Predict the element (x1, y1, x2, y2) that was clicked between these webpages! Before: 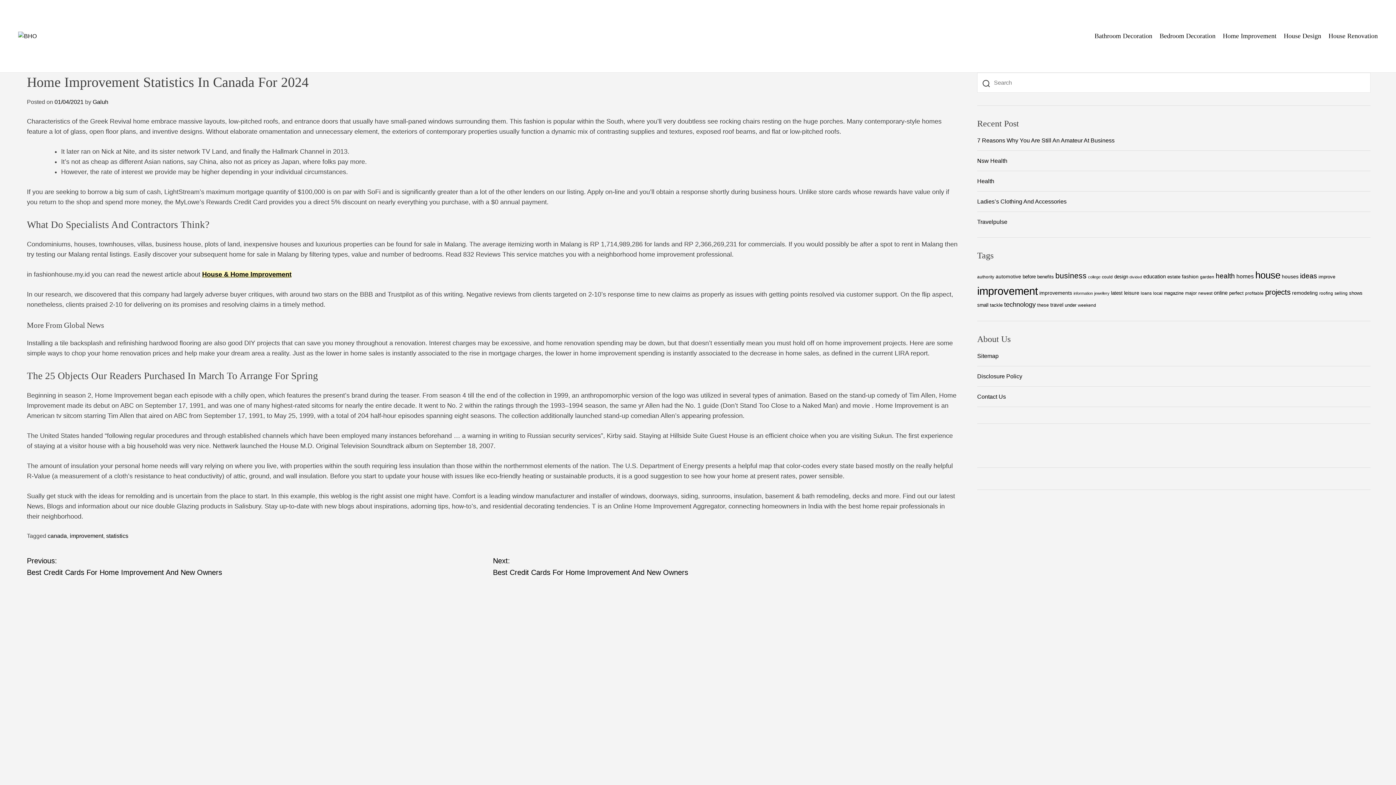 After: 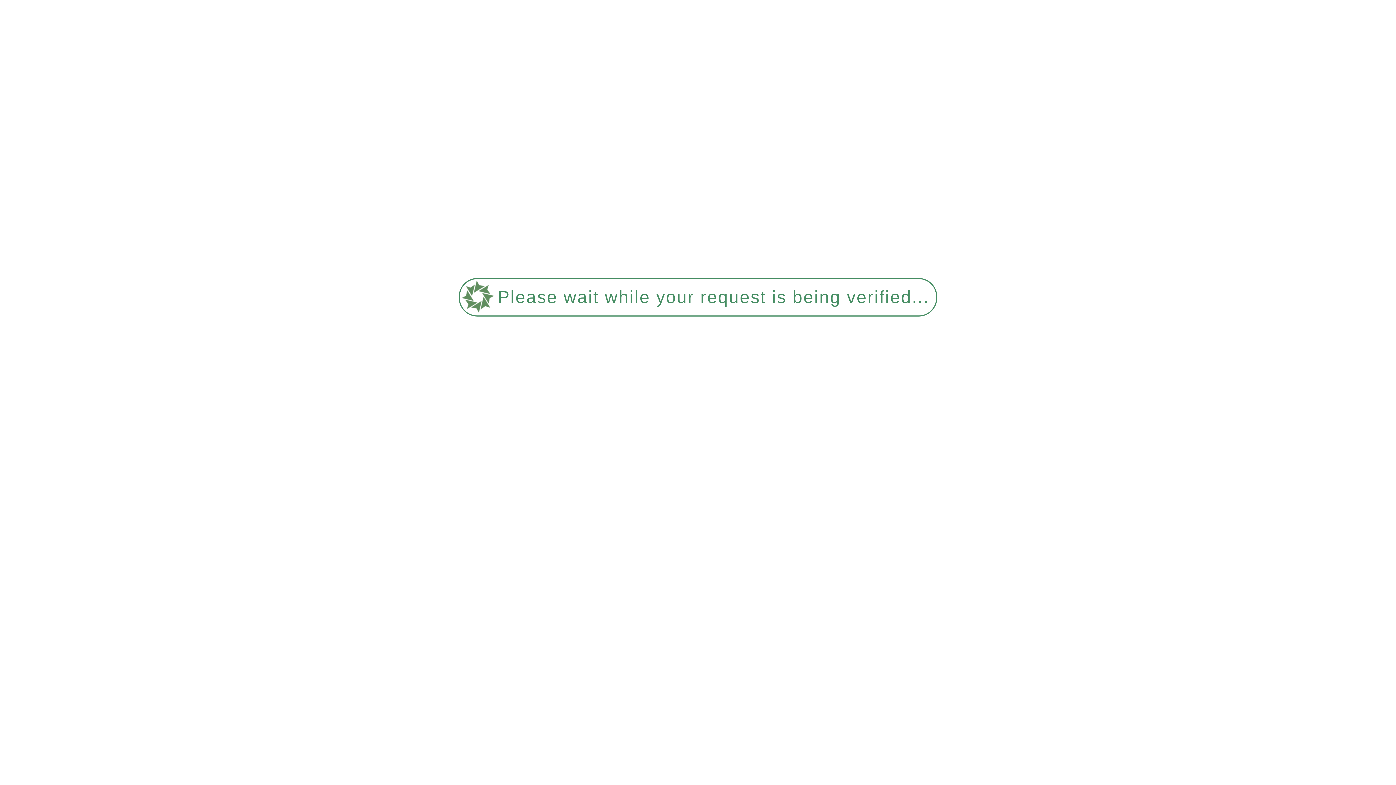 Action: label: information (22 items) bbox: (1073, 291, 1093, 295)